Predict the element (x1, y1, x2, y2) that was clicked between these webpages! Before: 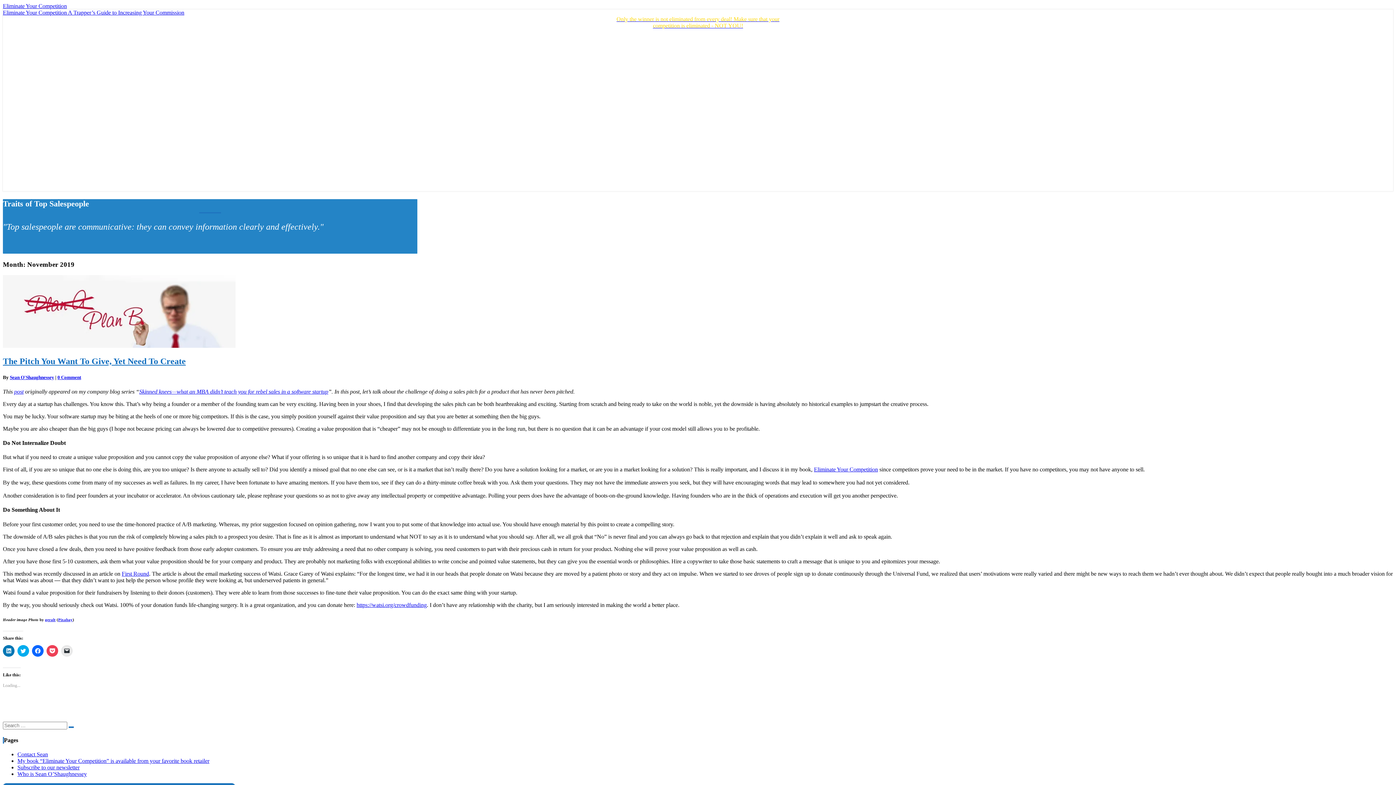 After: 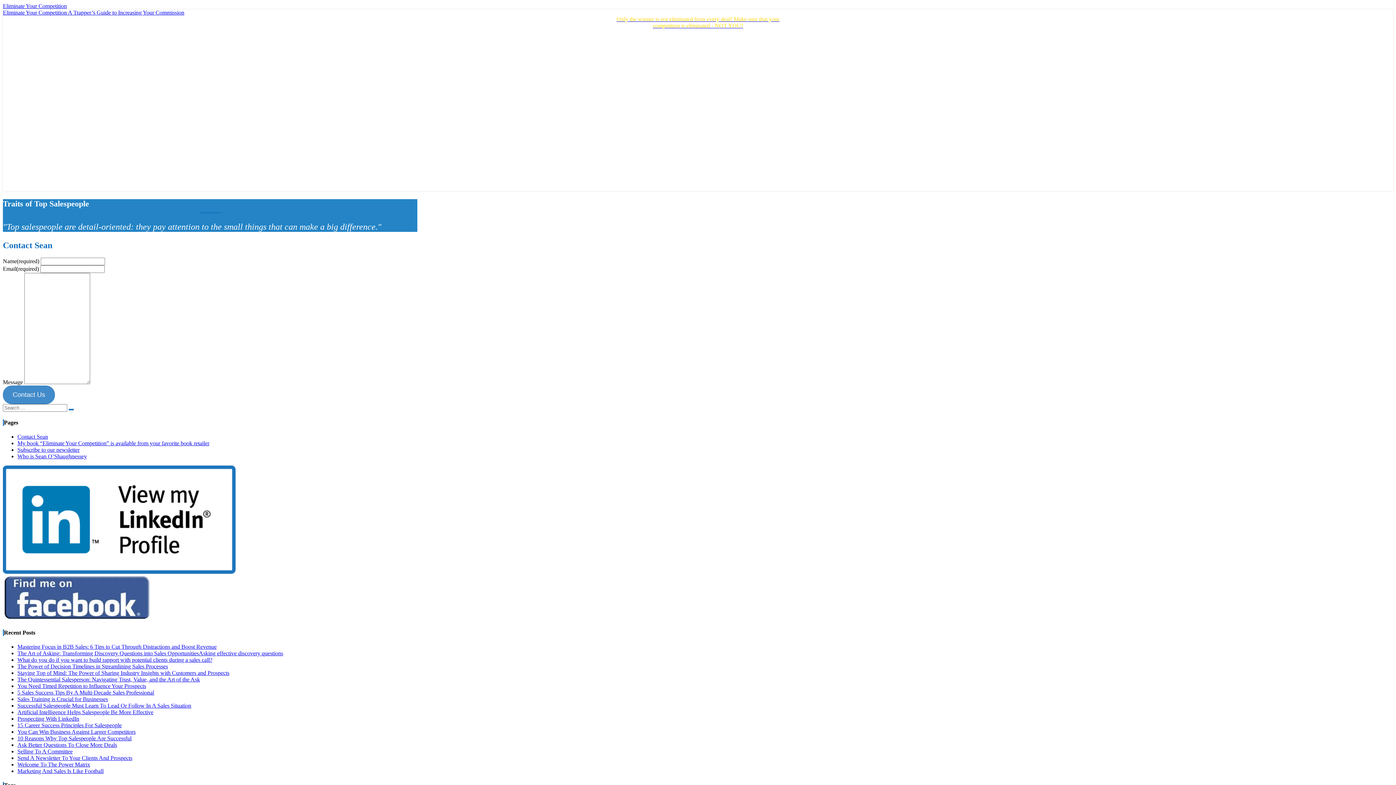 Action: bbox: (17, 751, 48, 757) label: Contact Sean